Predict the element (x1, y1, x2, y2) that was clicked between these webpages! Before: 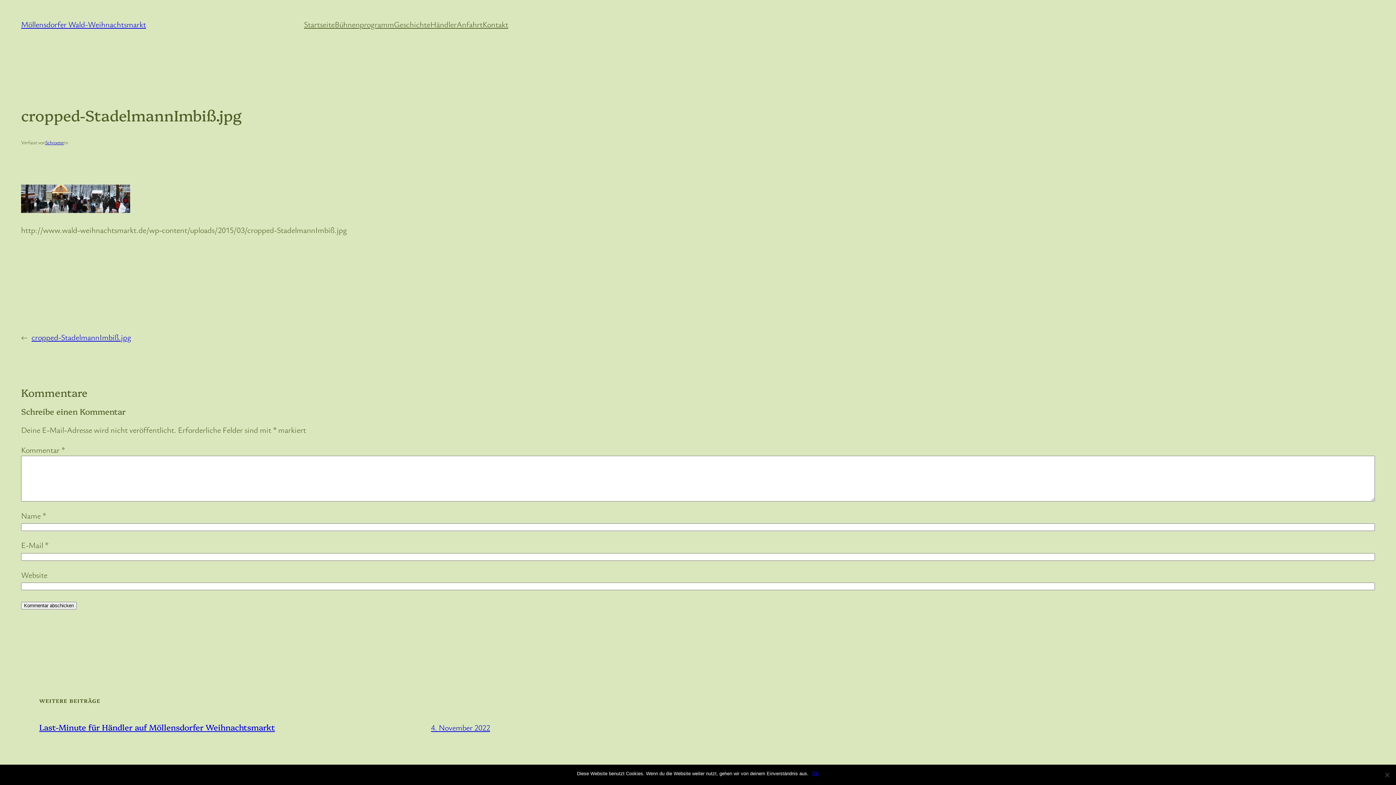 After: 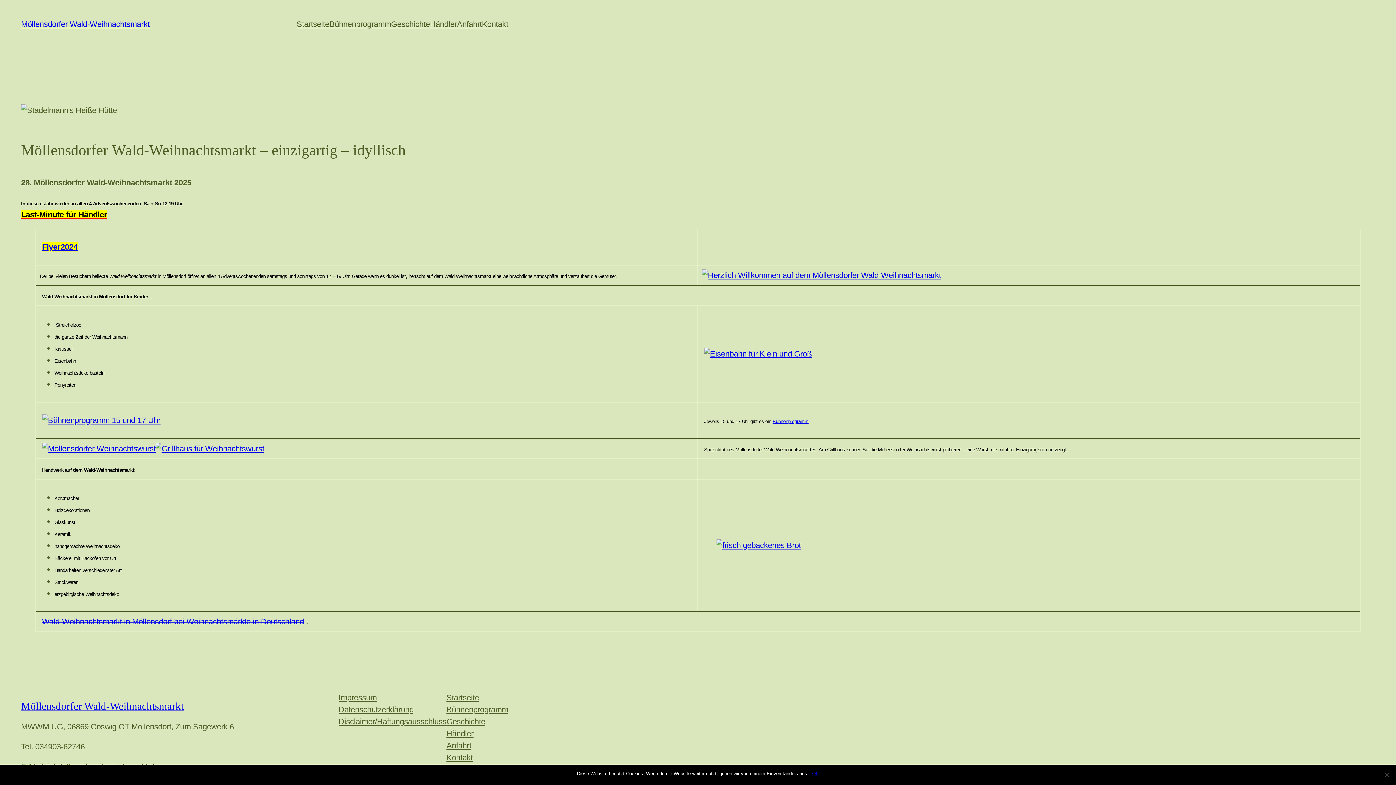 Action: label: Startseite bbox: (304, 18, 334, 30)